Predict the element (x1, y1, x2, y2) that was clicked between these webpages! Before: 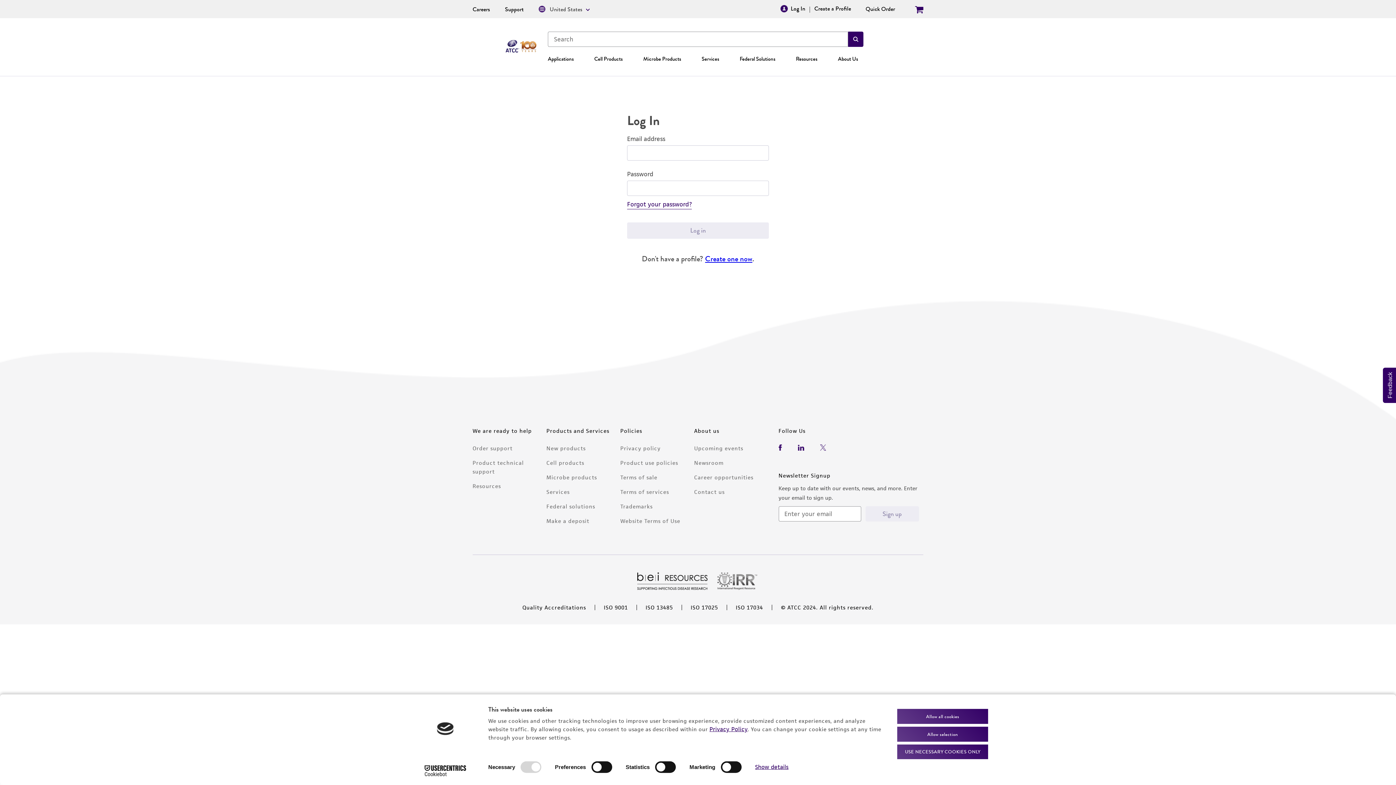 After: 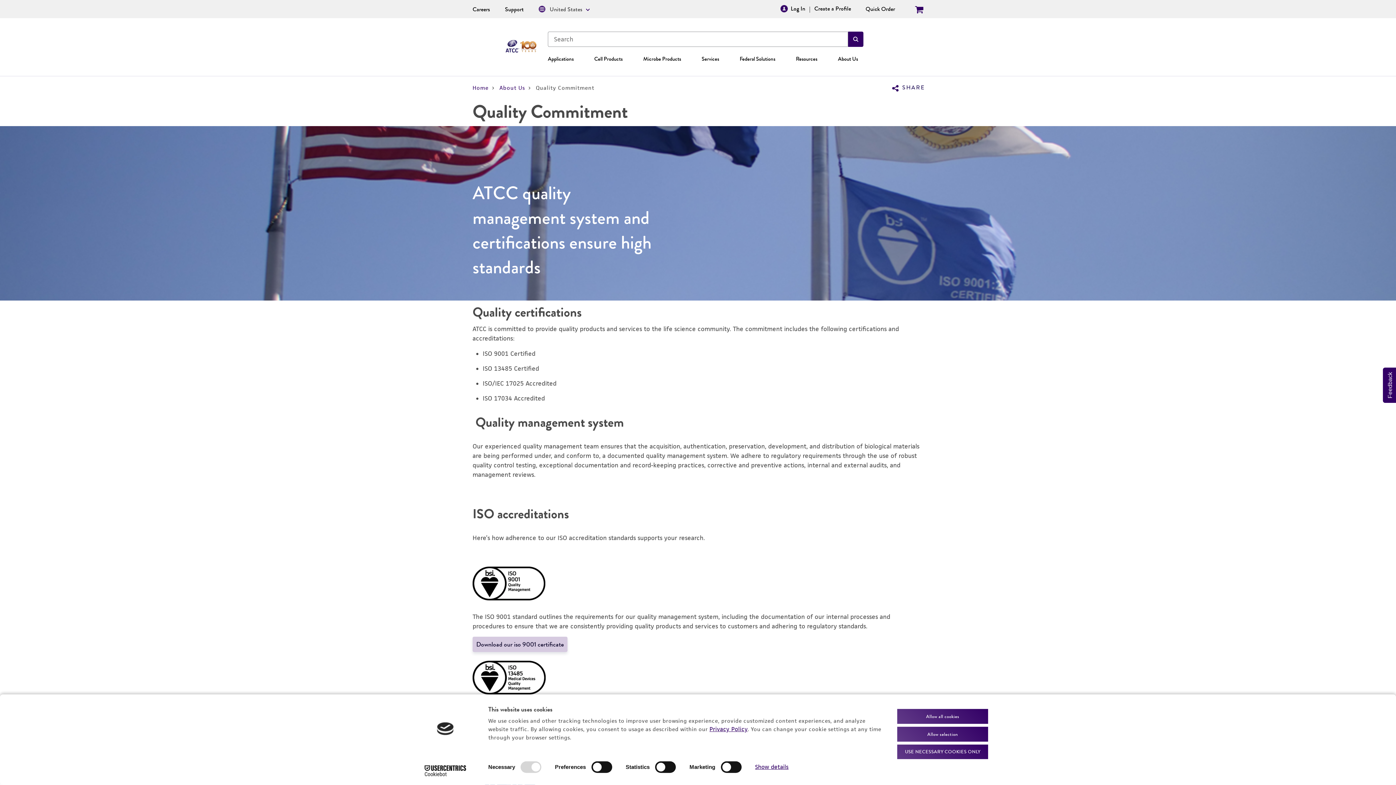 Action: label: Quality Accreditations bbox: (522, 604, 586, 611)